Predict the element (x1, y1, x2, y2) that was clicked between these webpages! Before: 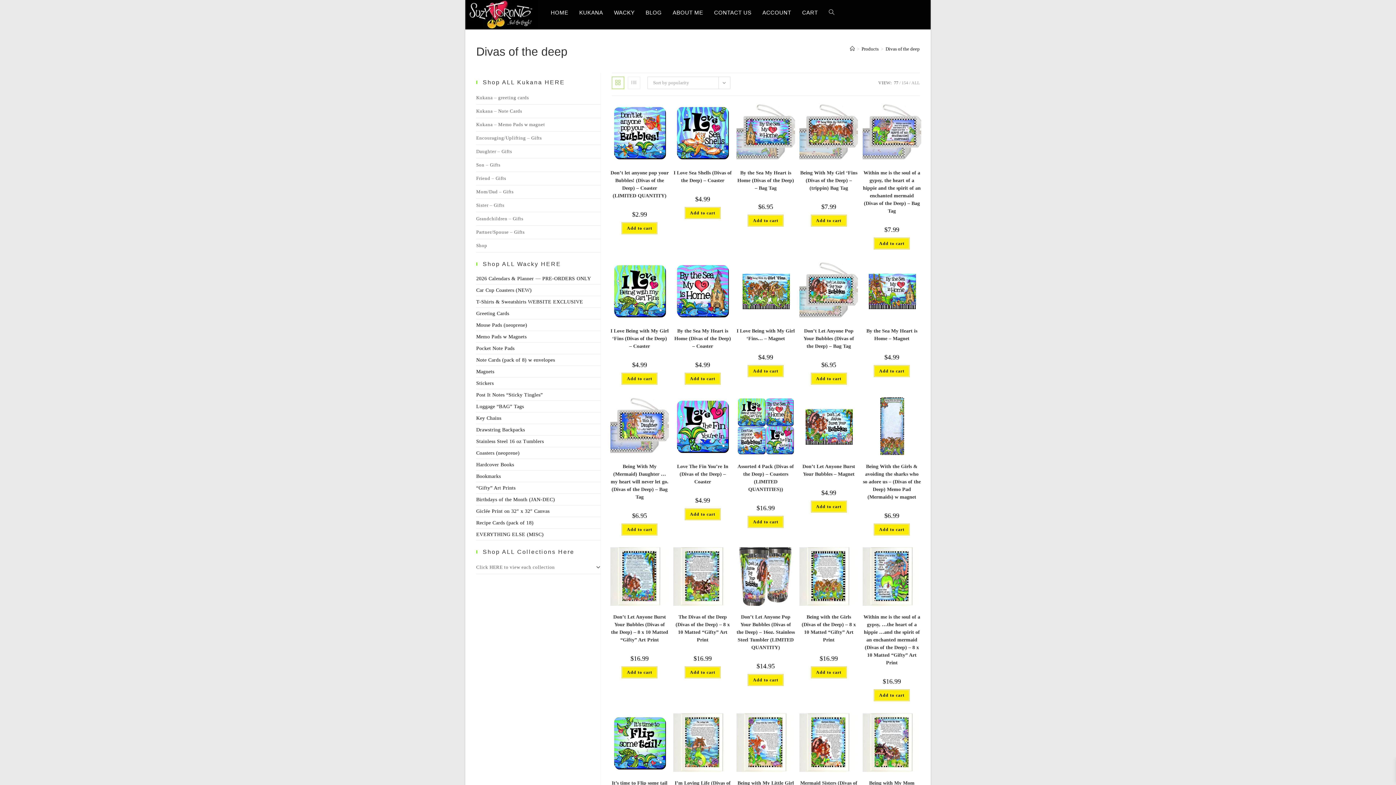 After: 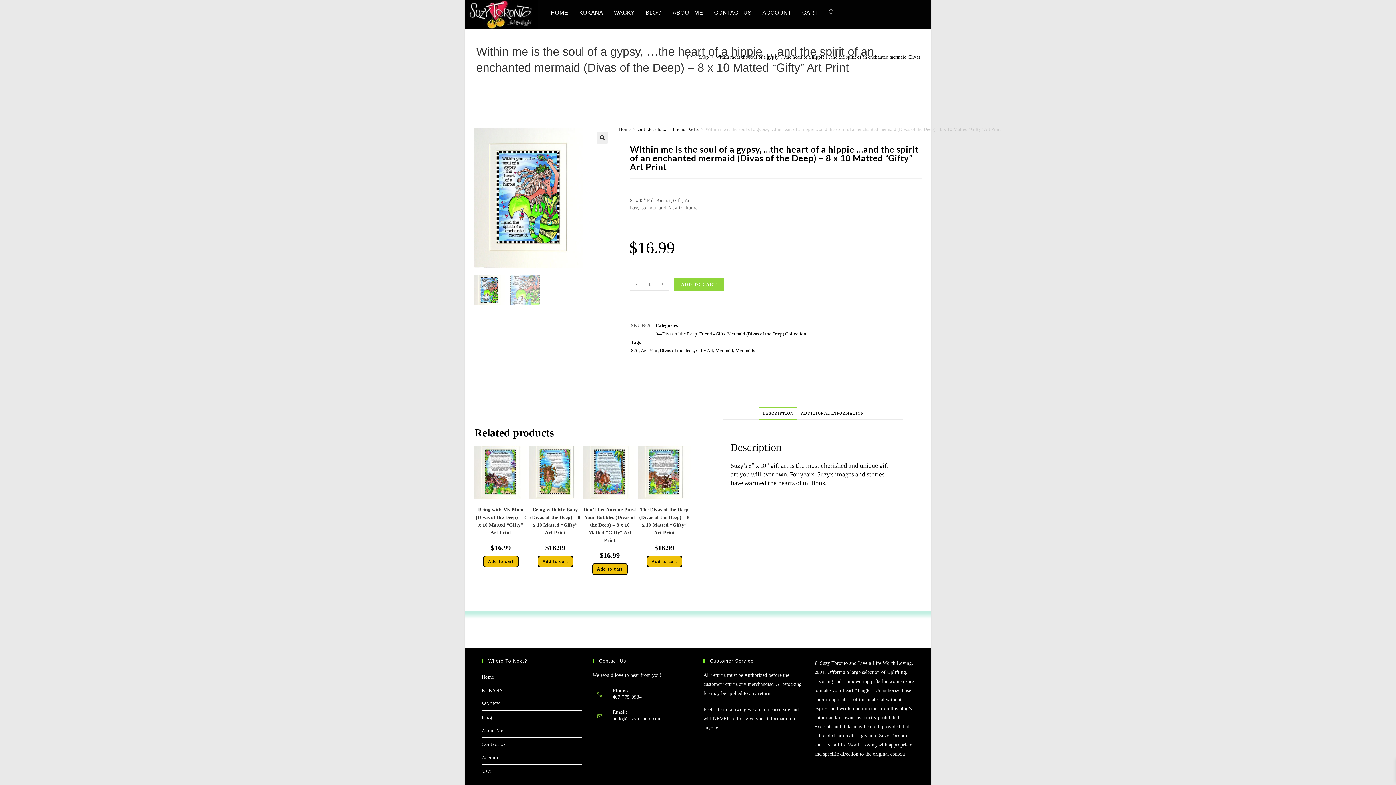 Action: label: Within me is the soul of a gypsy, …the heart of a hippie …and the spirit of an enchanted mermaid (Divas of the Deep) – 8 x 10 Matted “Gifty” Art Print bbox: (862, 613, 921, 667)